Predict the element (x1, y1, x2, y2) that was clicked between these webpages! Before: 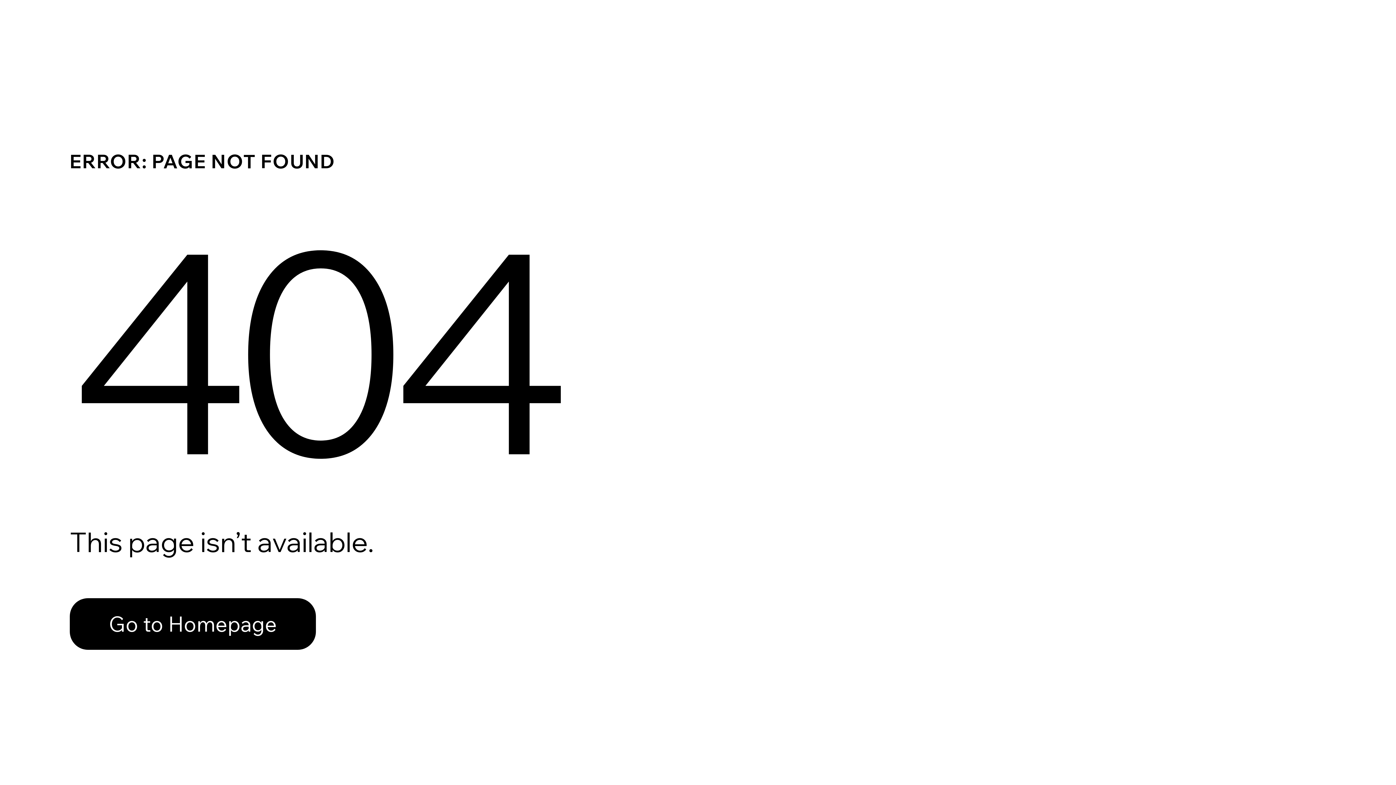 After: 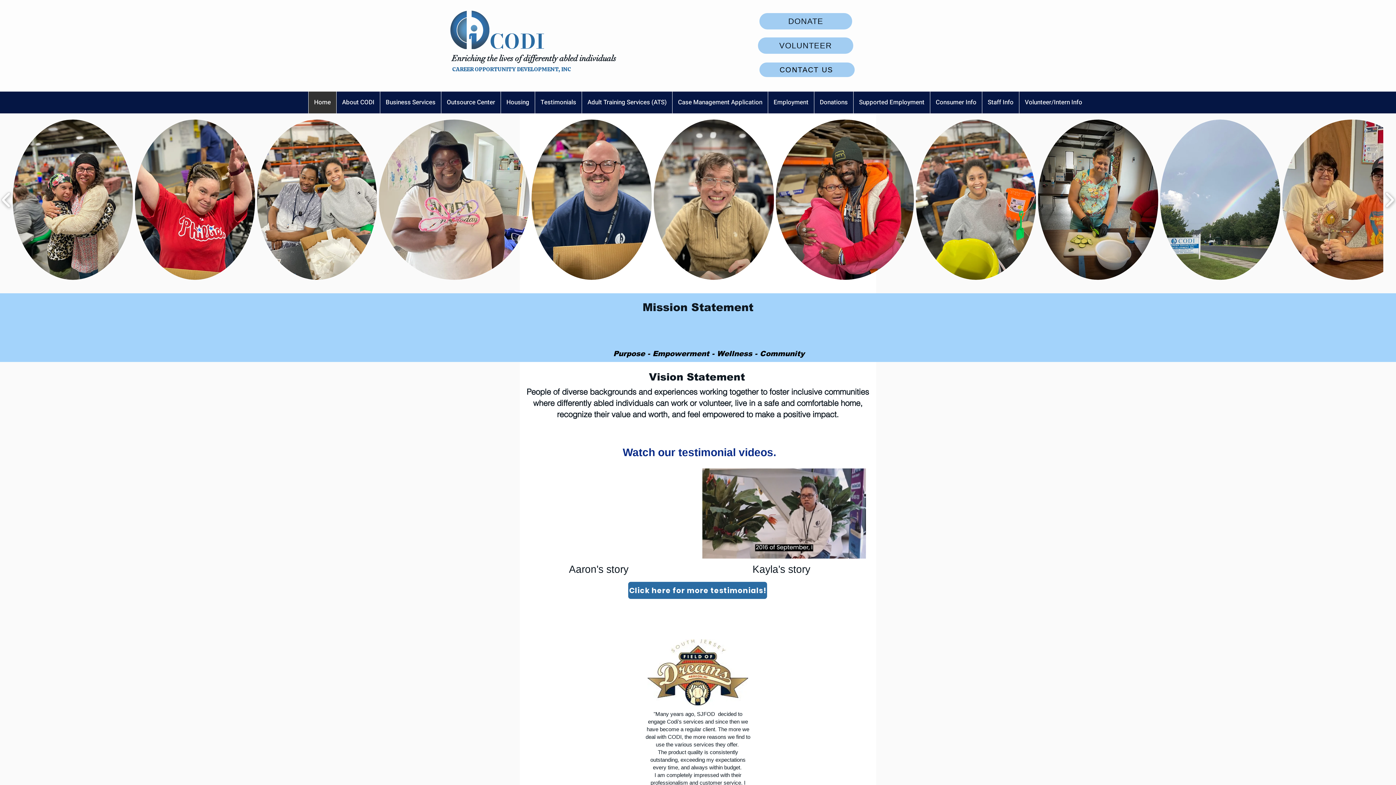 Action: bbox: (69, 582, 768, 659) label: Go to Homepage